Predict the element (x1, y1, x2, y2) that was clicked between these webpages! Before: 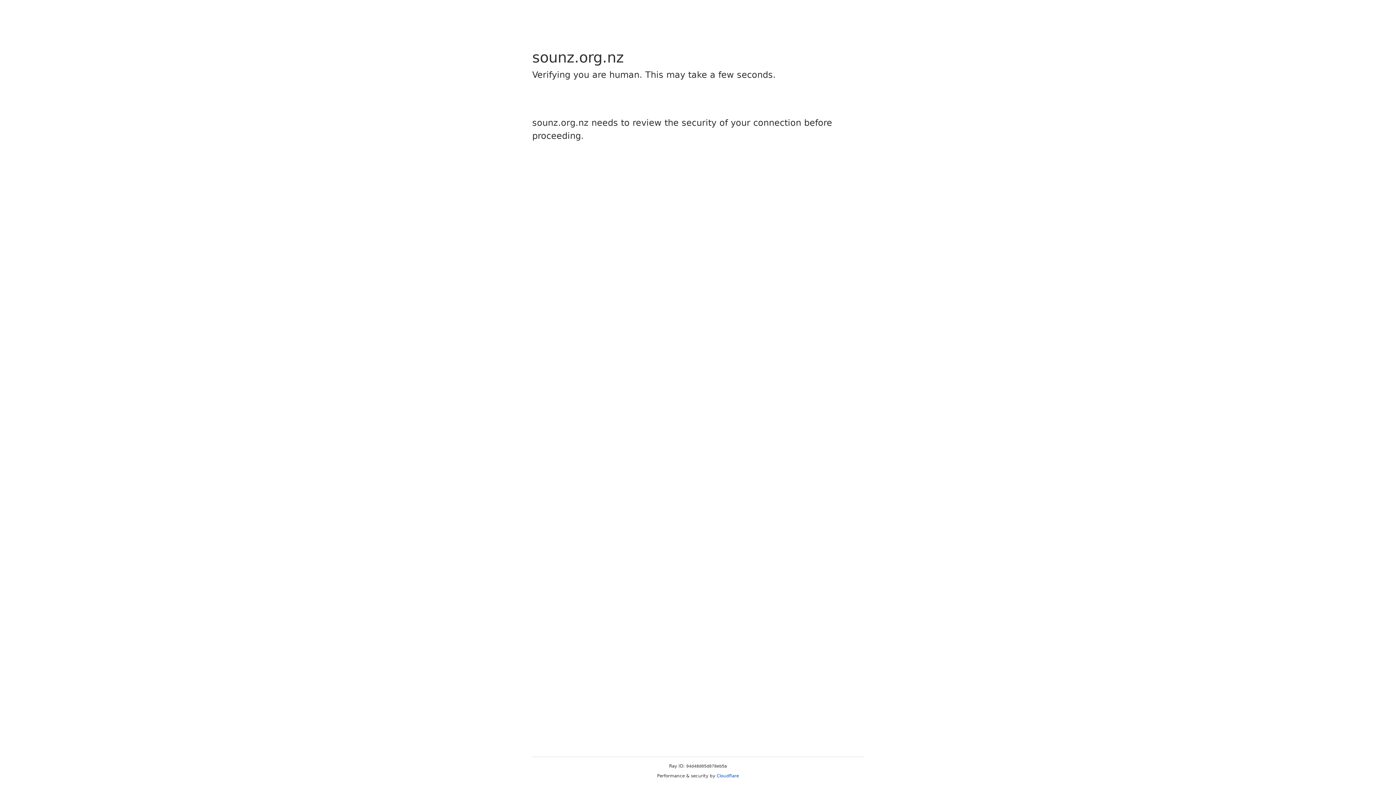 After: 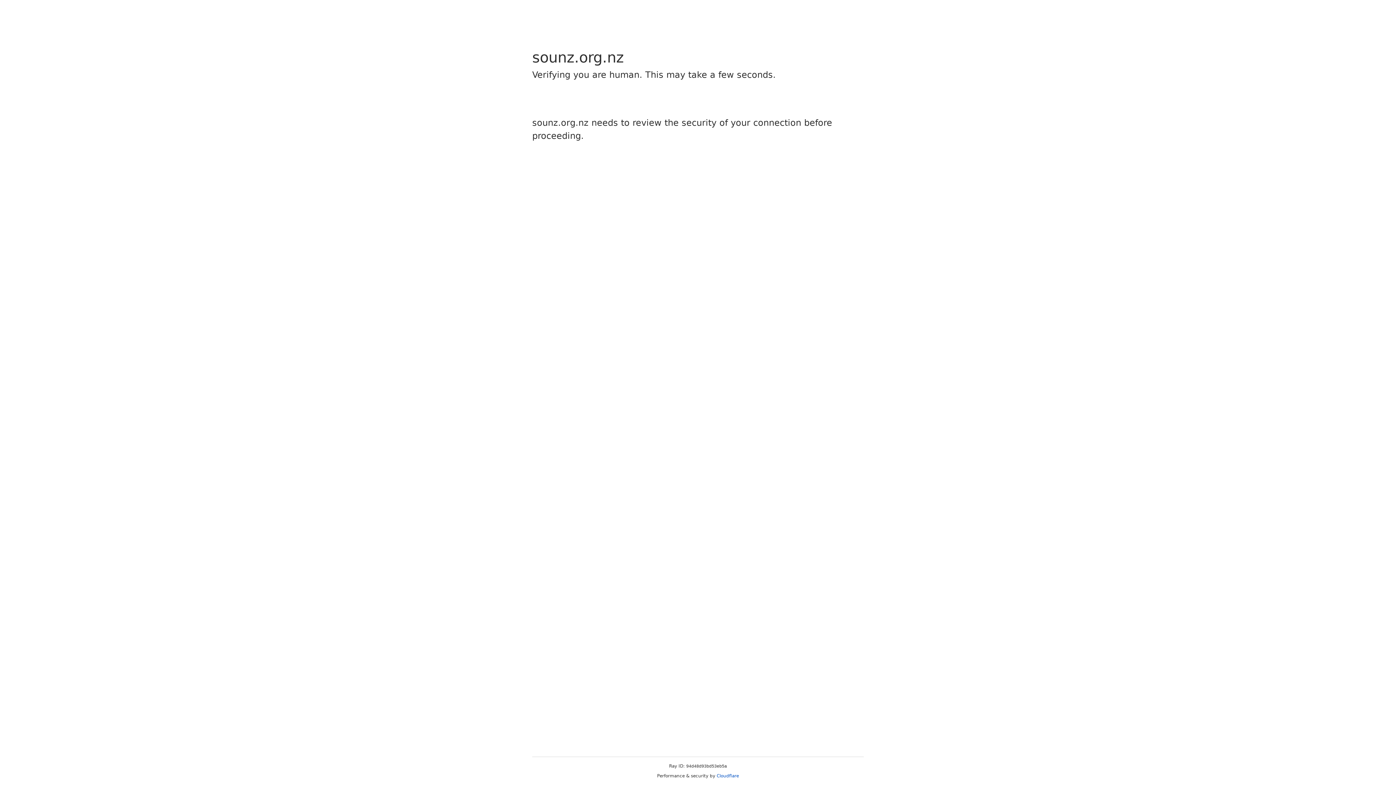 Action: label: Cloudflare bbox: (716, 773, 739, 778)